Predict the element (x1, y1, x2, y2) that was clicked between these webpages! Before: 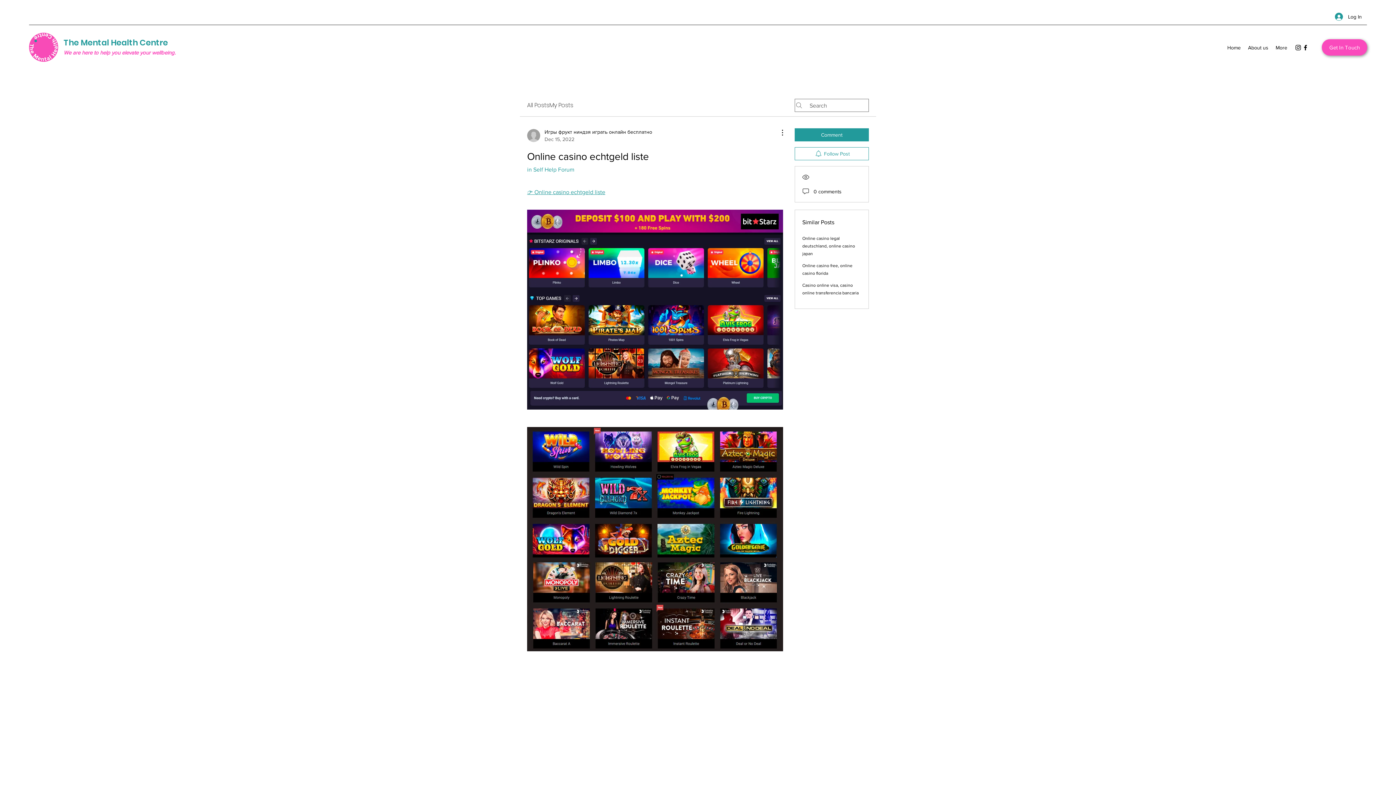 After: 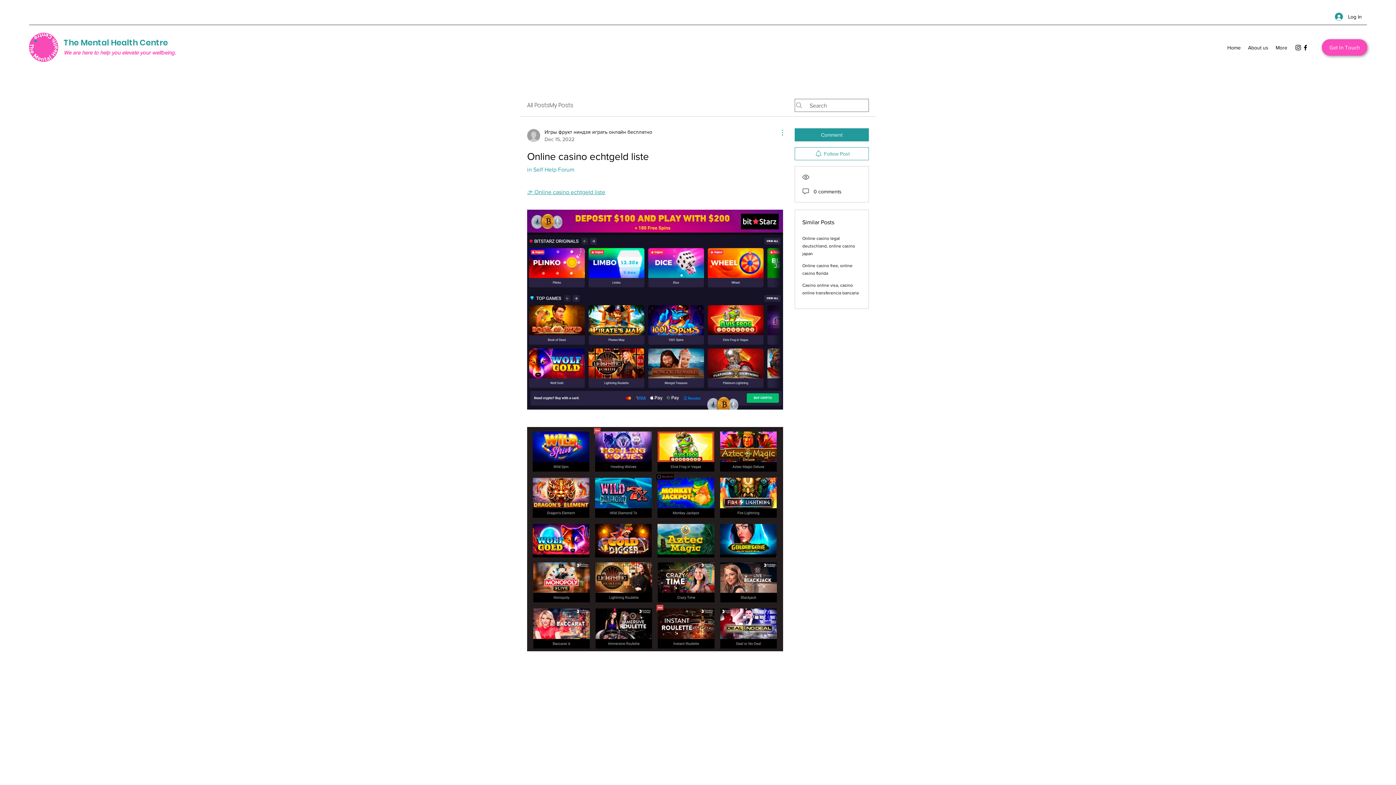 Action: bbox: (774, 128, 783, 137) label: More Actions